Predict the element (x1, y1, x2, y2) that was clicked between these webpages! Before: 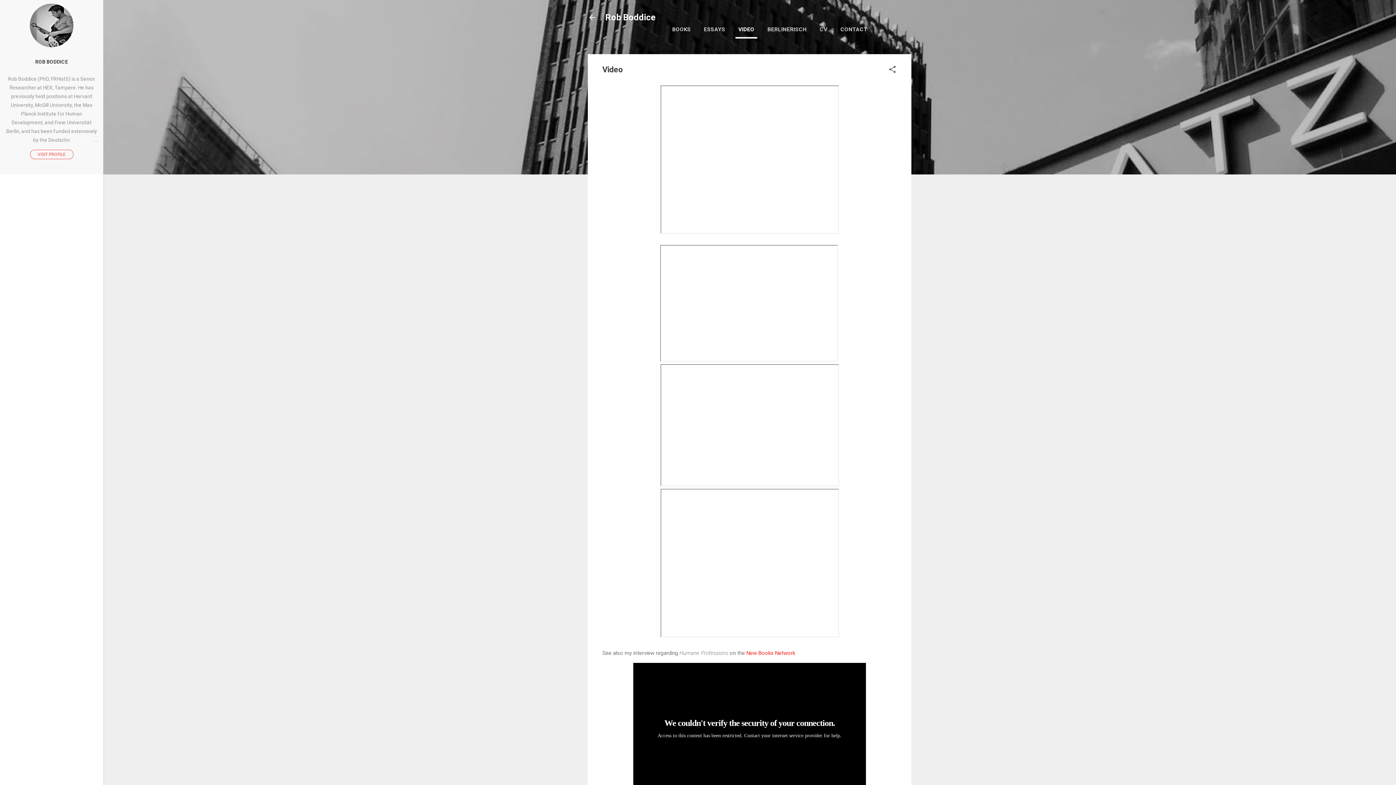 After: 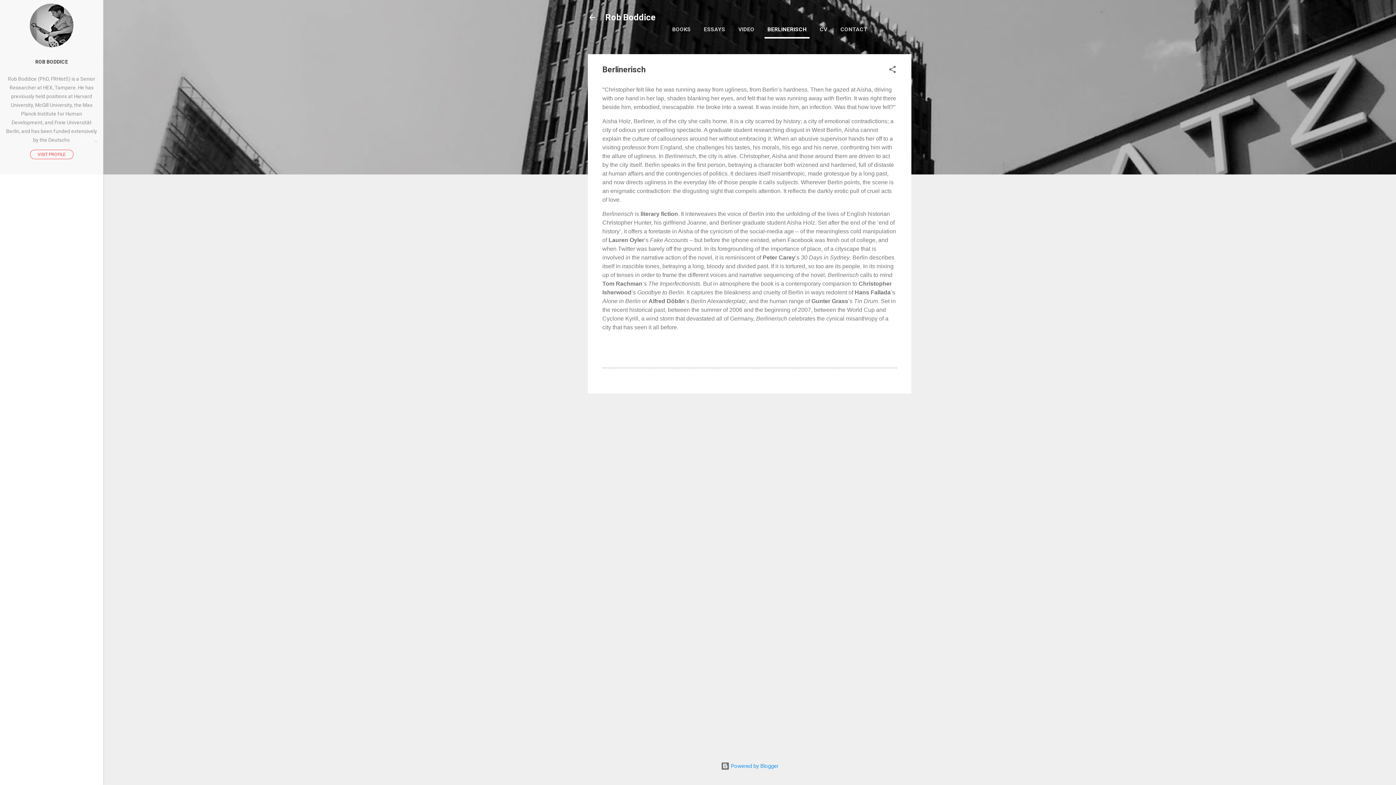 Action: label: BERLINERISCH bbox: (764, 21, 809, 37)